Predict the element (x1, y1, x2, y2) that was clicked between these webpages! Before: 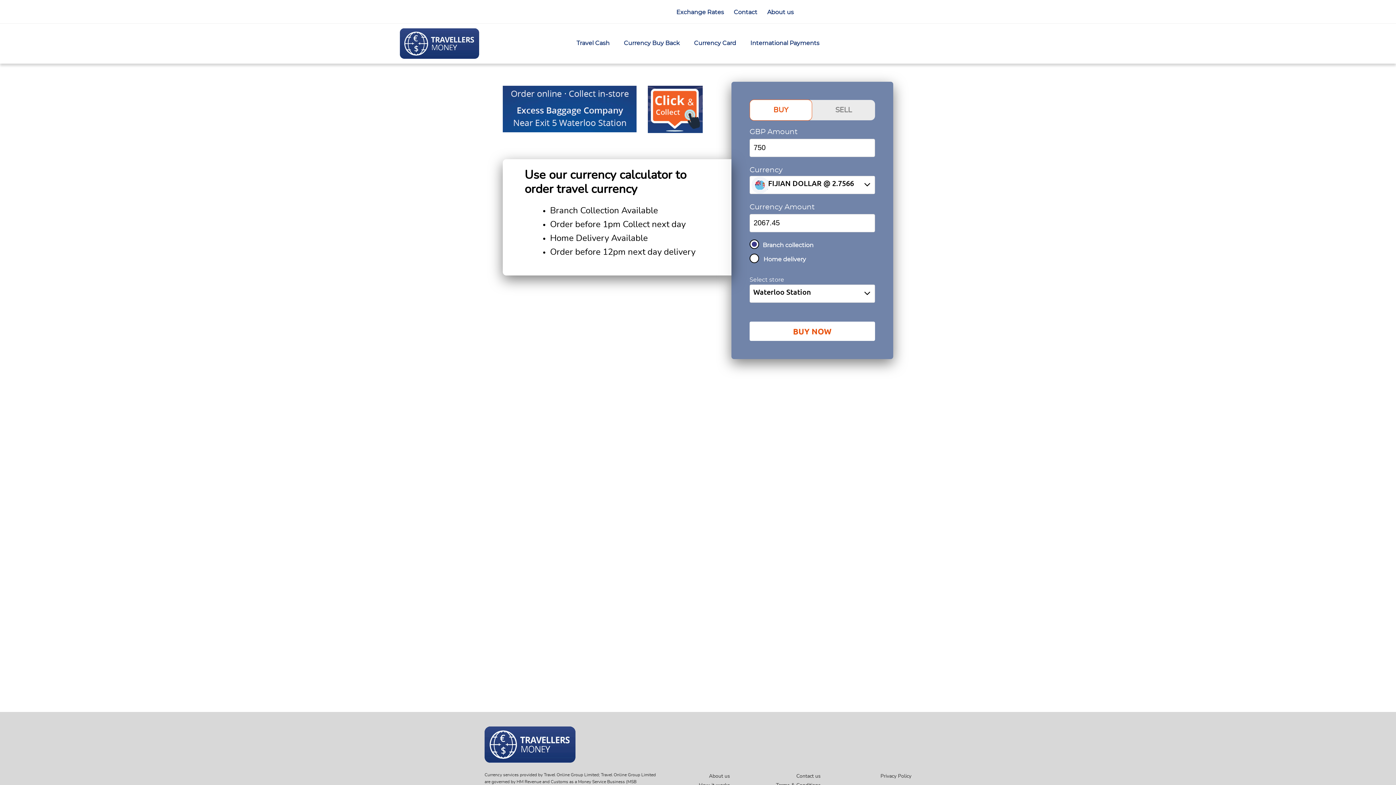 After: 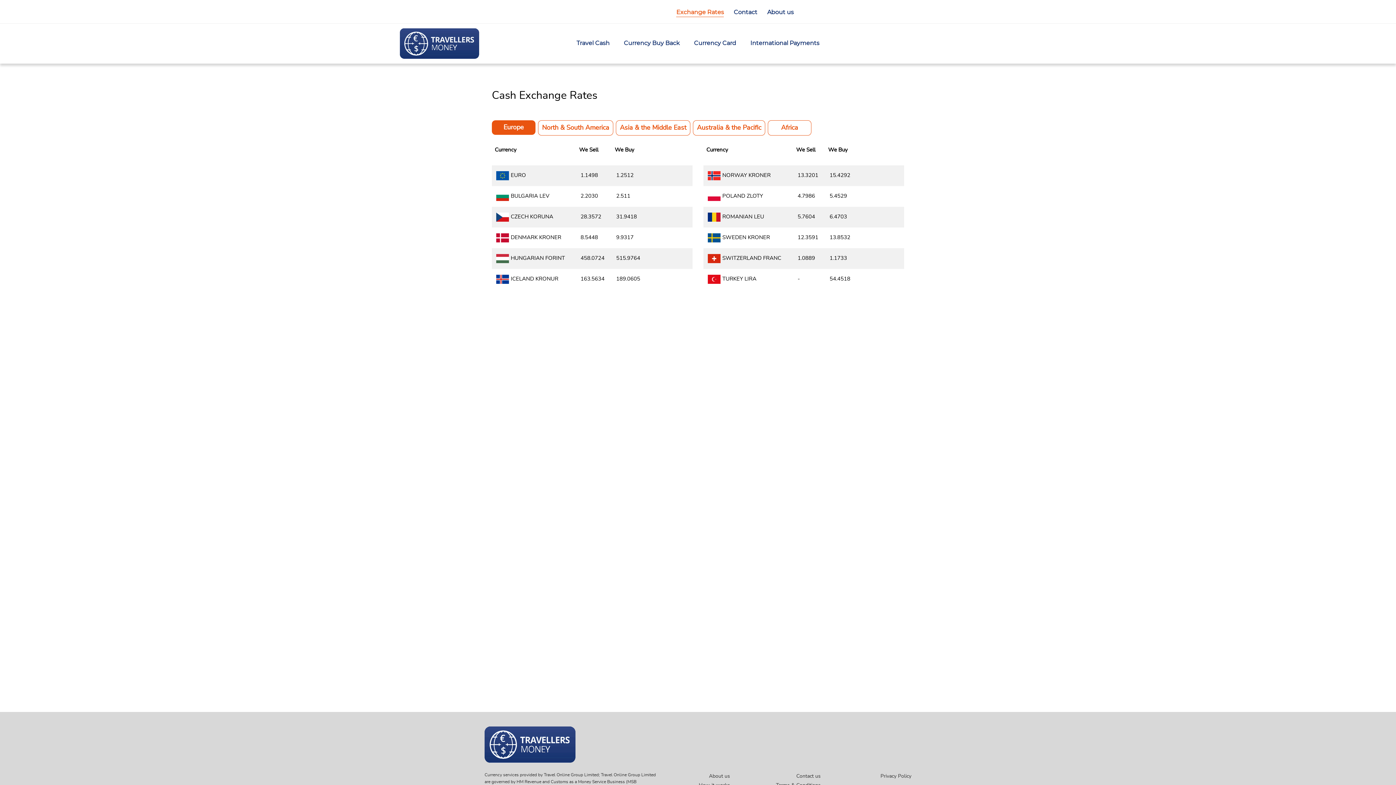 Action: bbox: (676, 9, 724, 15) label: Exchange Rates